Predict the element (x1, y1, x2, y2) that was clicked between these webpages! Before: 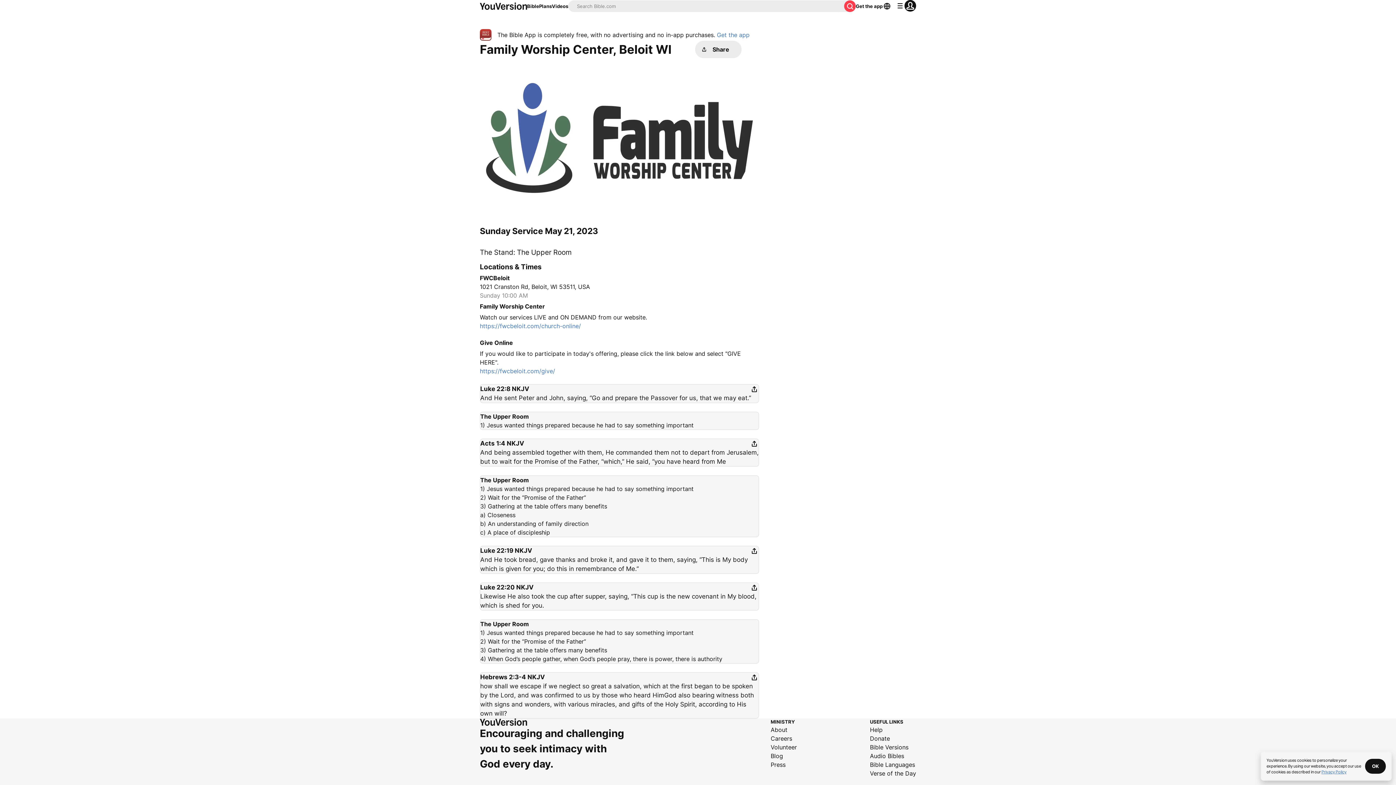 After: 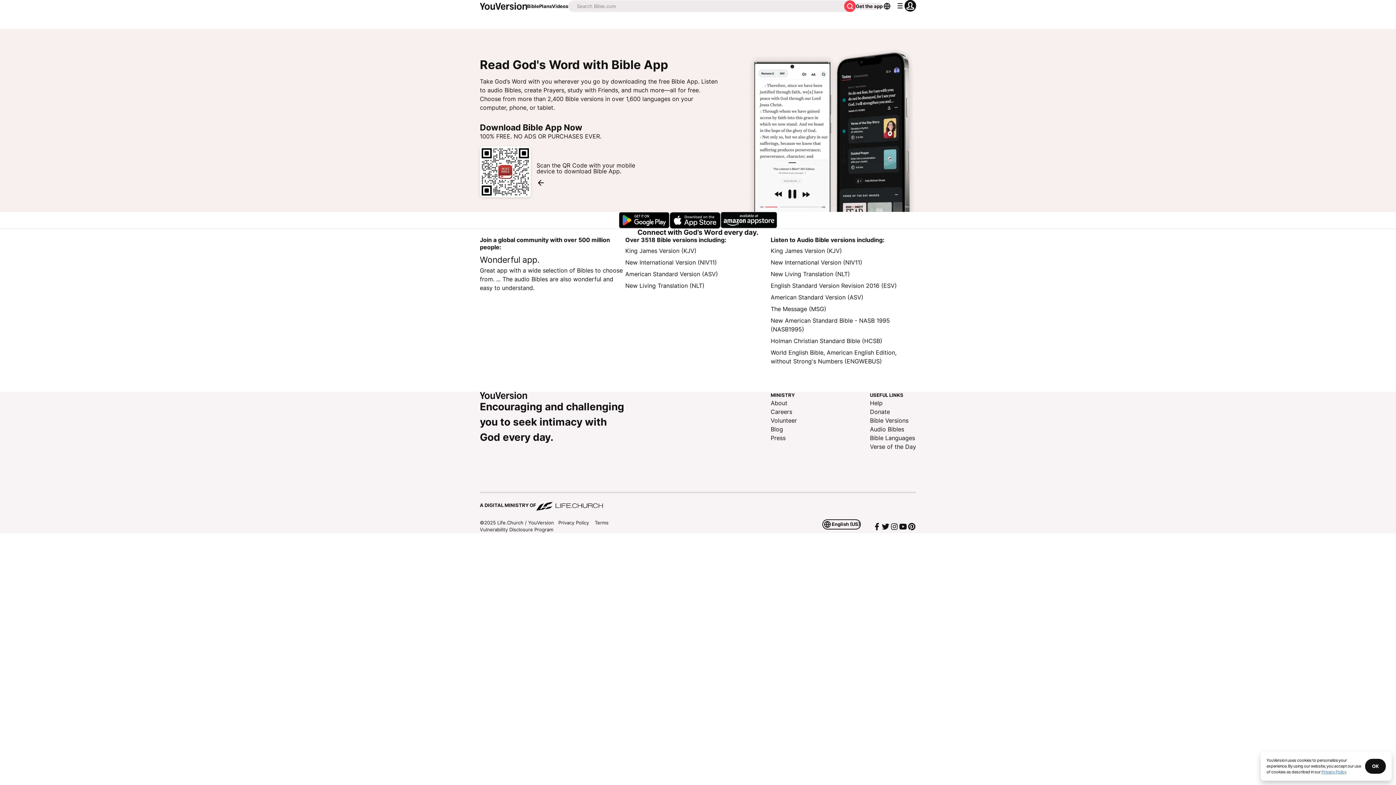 Action: bbox: (856, 2, 882, 9) label: Get the app